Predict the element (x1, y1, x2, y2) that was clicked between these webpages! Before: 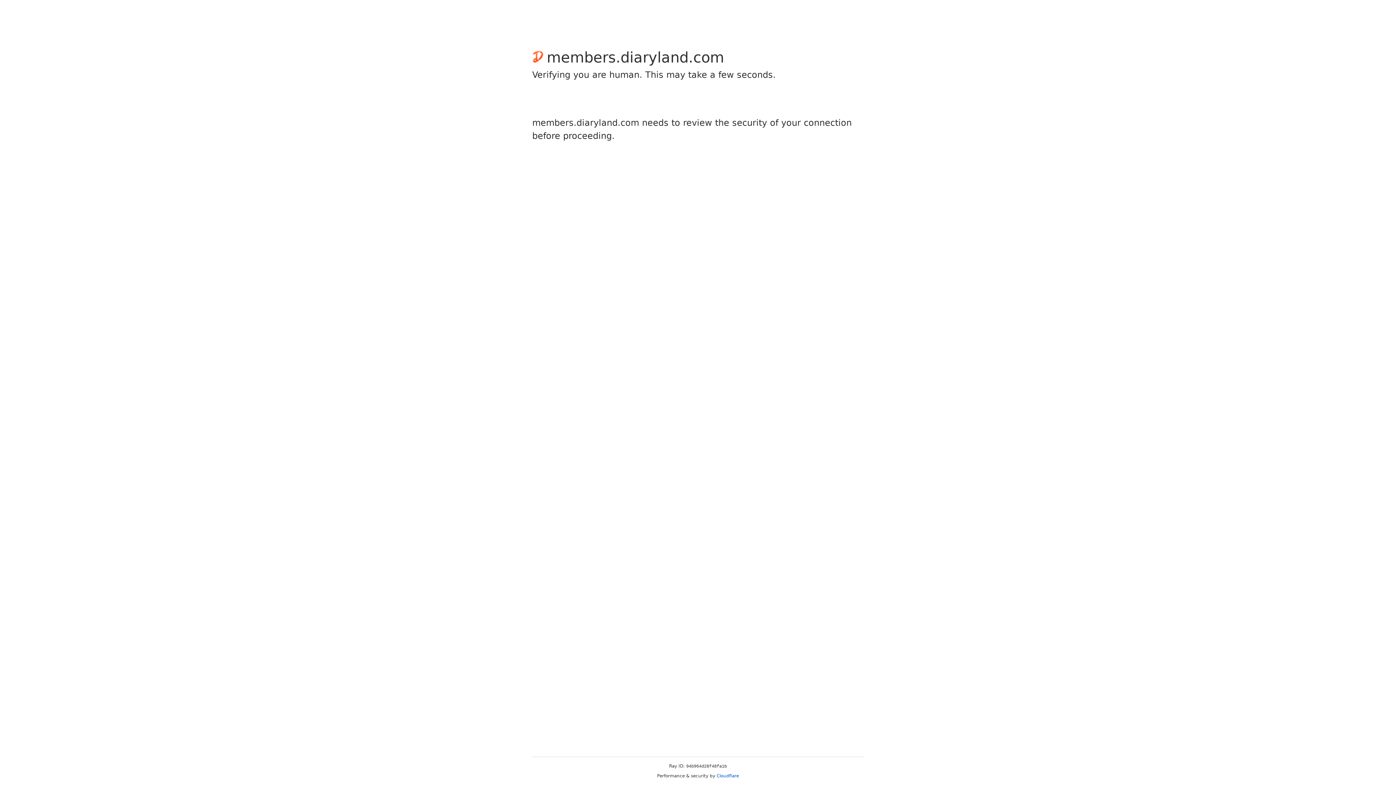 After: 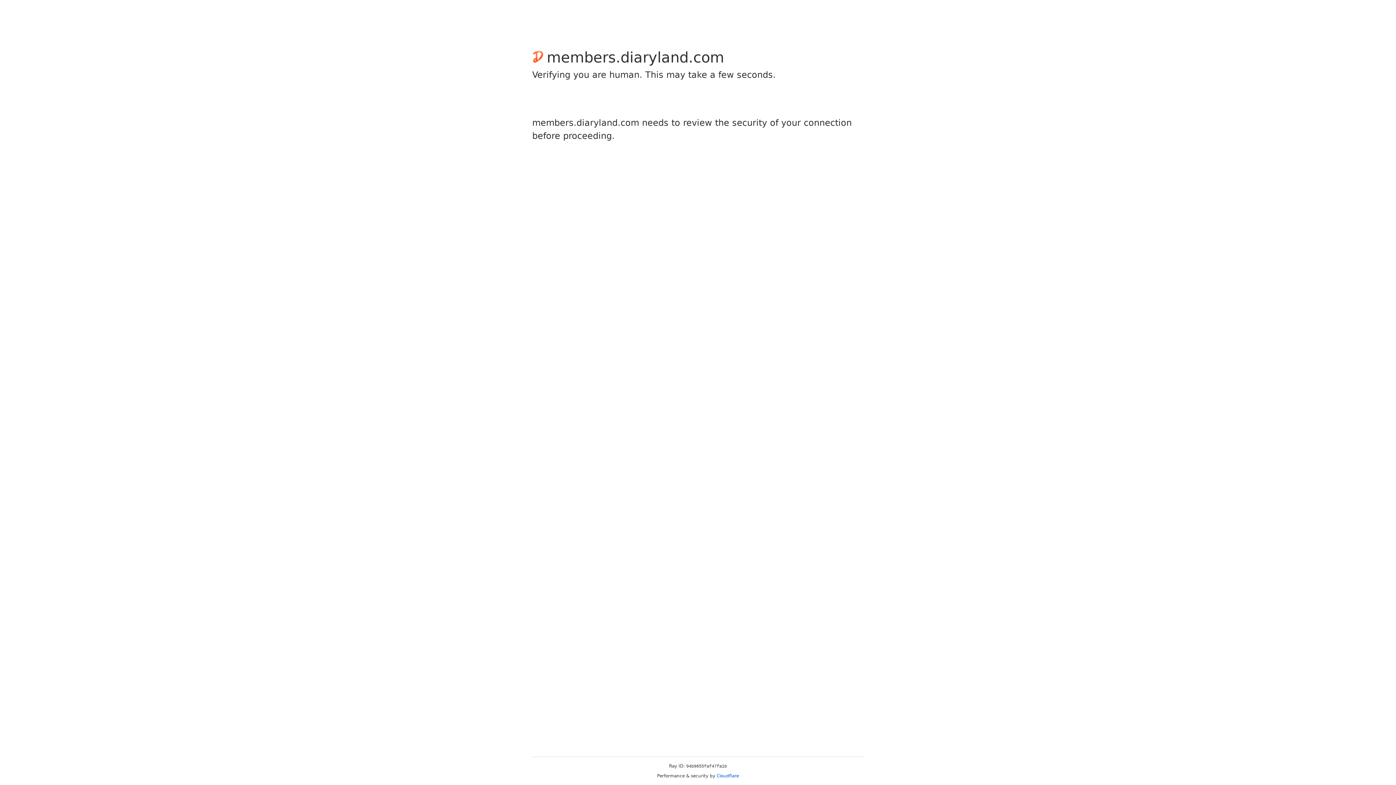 Action: label: Cloudflare bbox: (716, 773, 739, 778)